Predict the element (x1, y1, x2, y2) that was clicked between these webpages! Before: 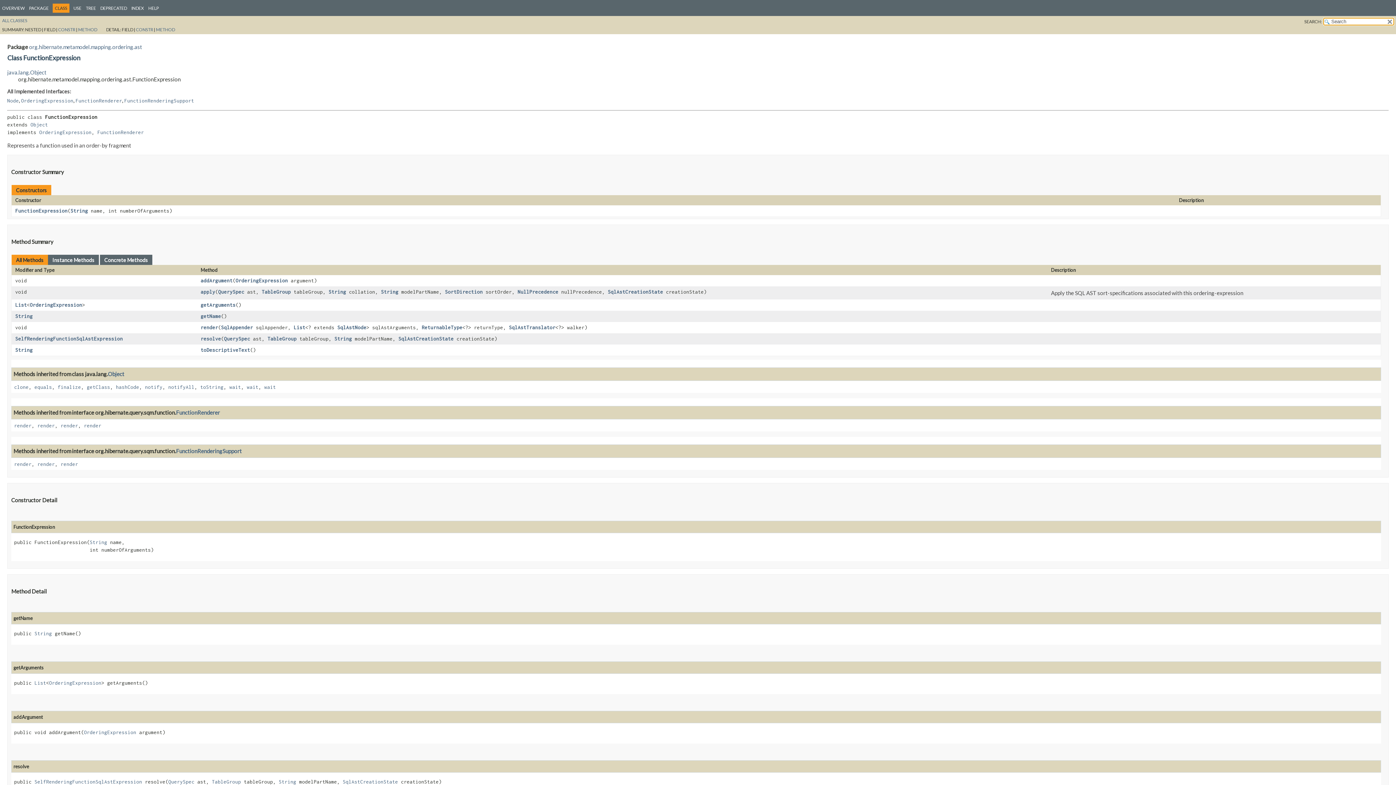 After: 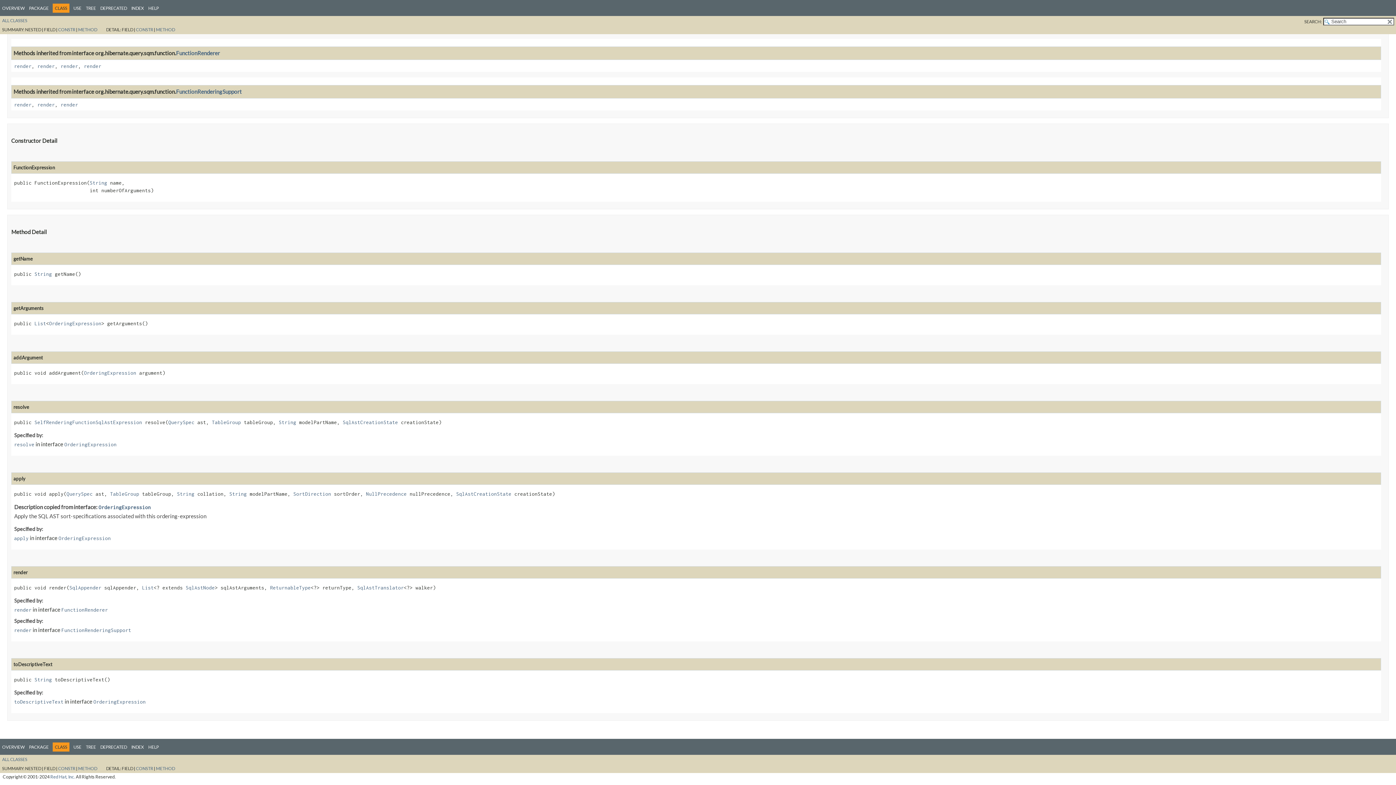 Action: bbox: (200, 324, 218, 330) label: render